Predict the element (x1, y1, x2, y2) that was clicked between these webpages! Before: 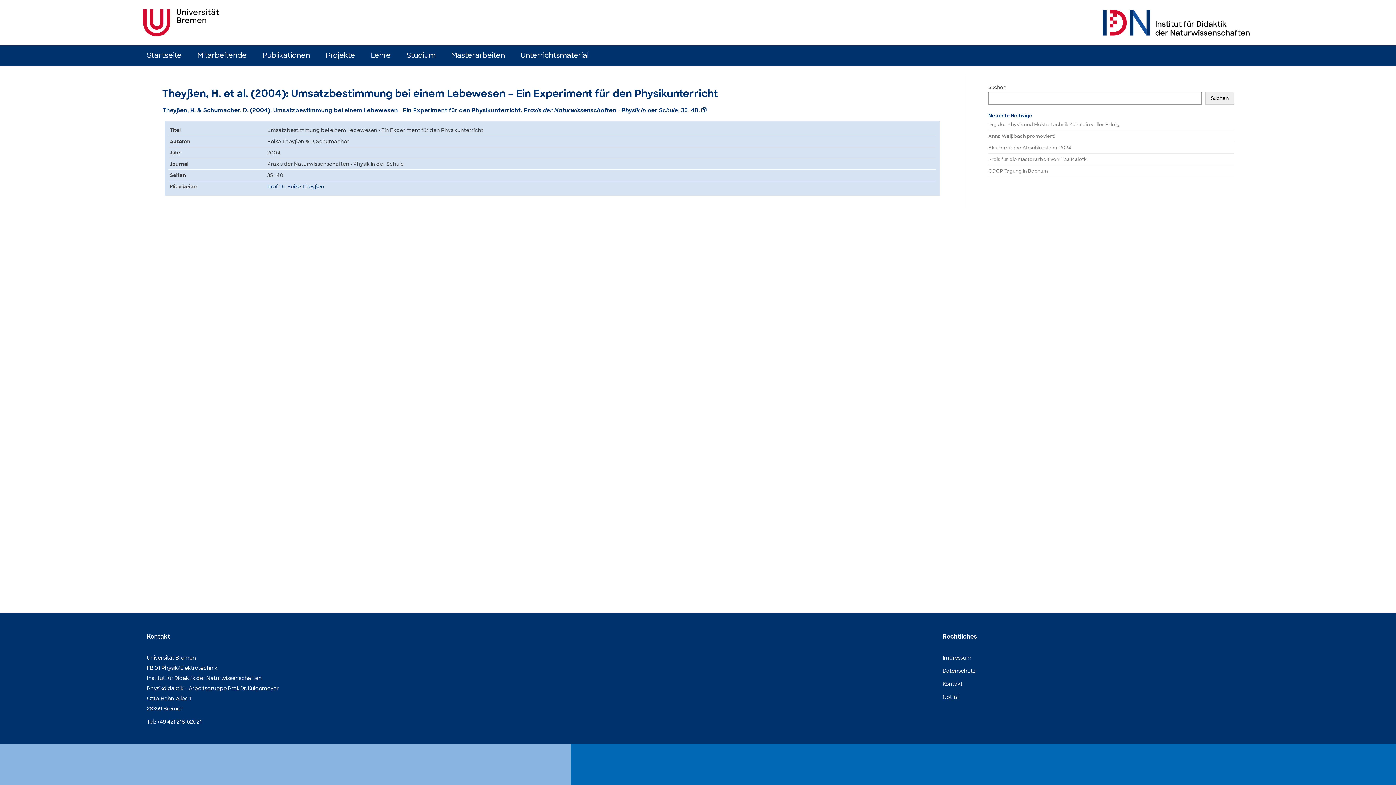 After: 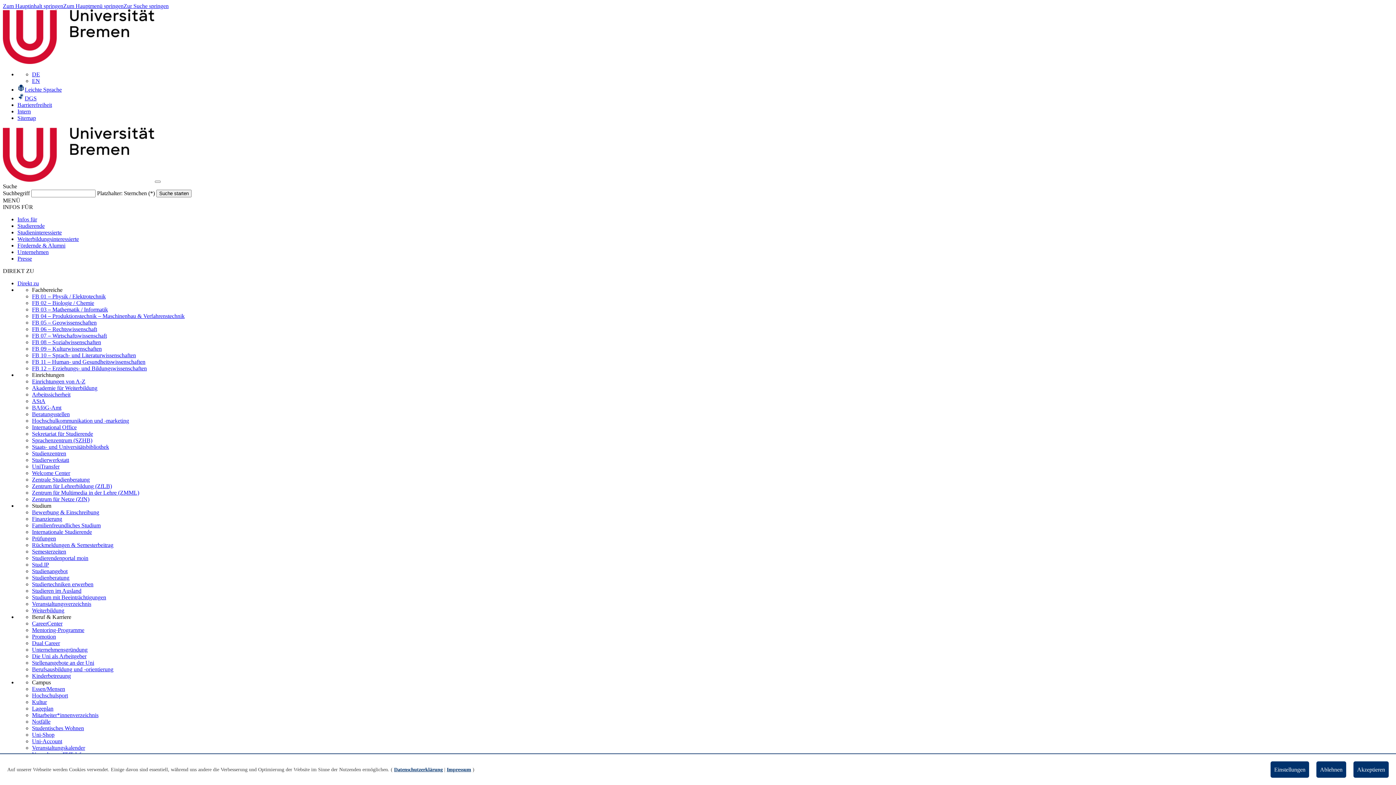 Action: label: Notfall bbox: (942, 694, 959, 700)